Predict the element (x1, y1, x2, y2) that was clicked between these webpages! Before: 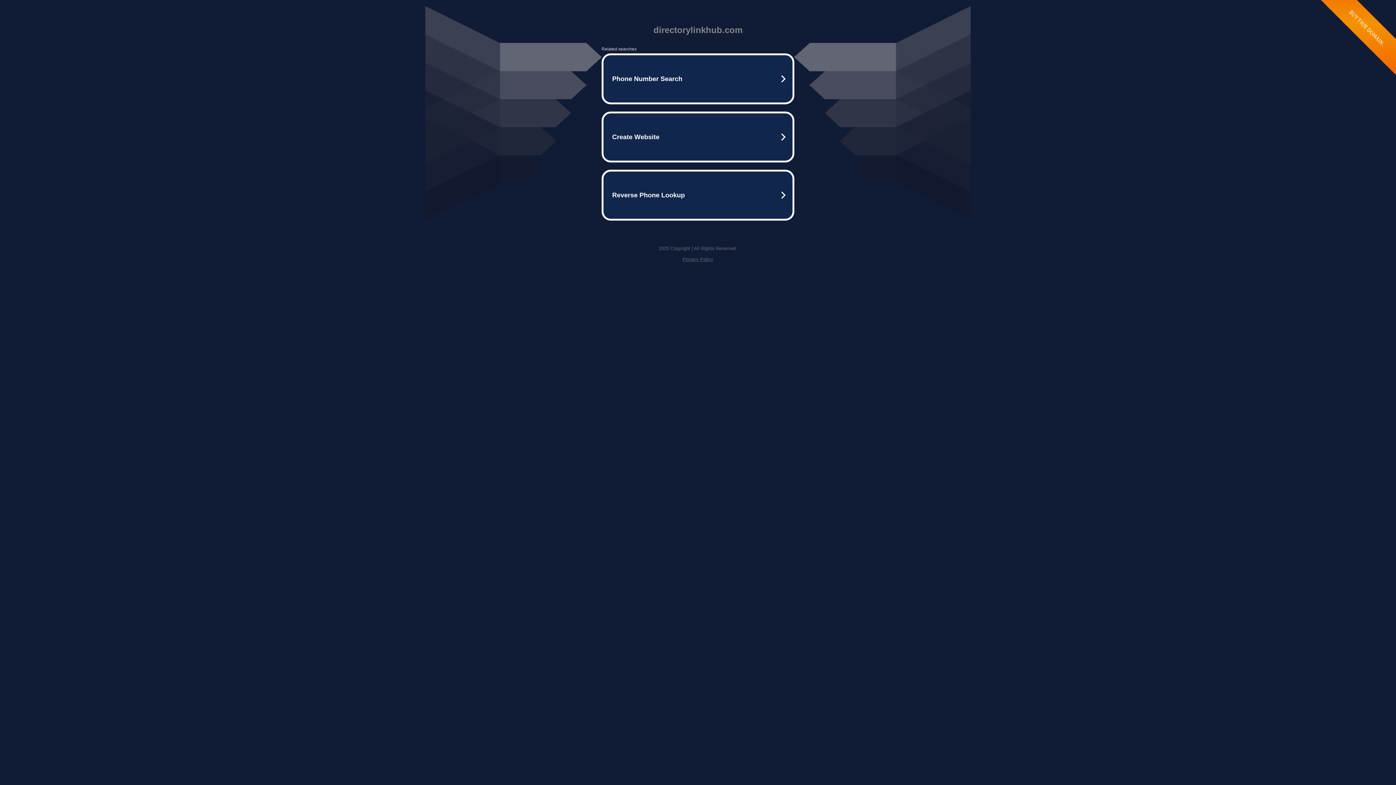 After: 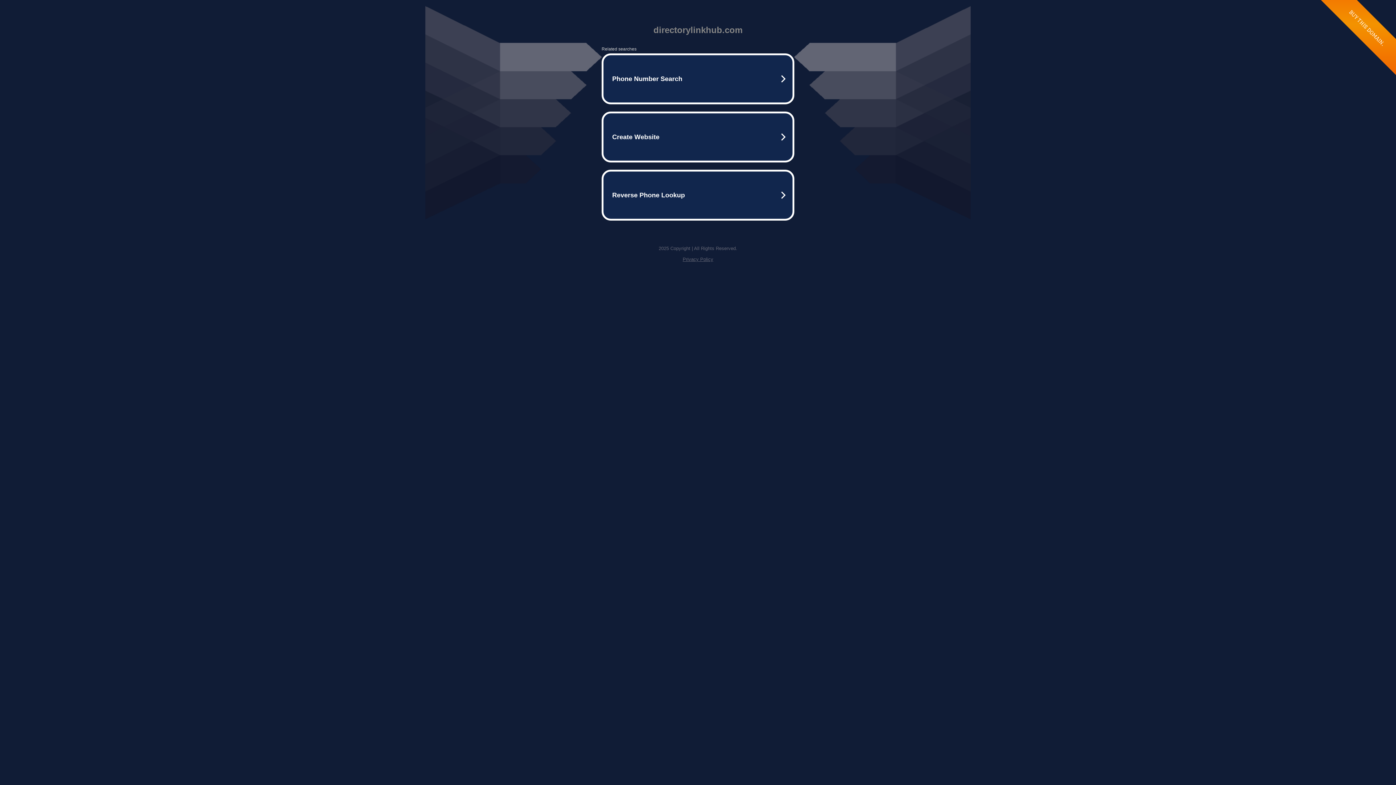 Action: bbox: (682, 256, 713, 262) label: Privacy Policy